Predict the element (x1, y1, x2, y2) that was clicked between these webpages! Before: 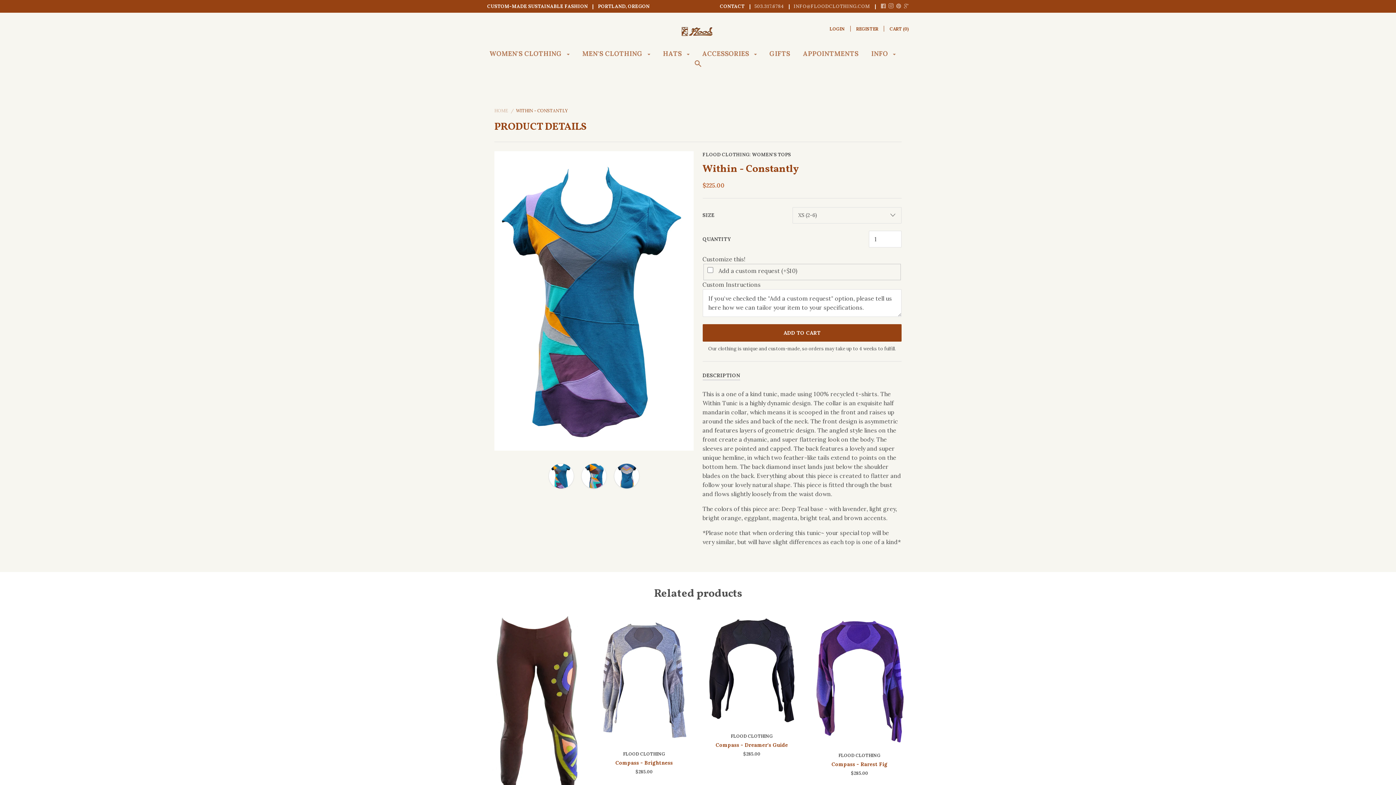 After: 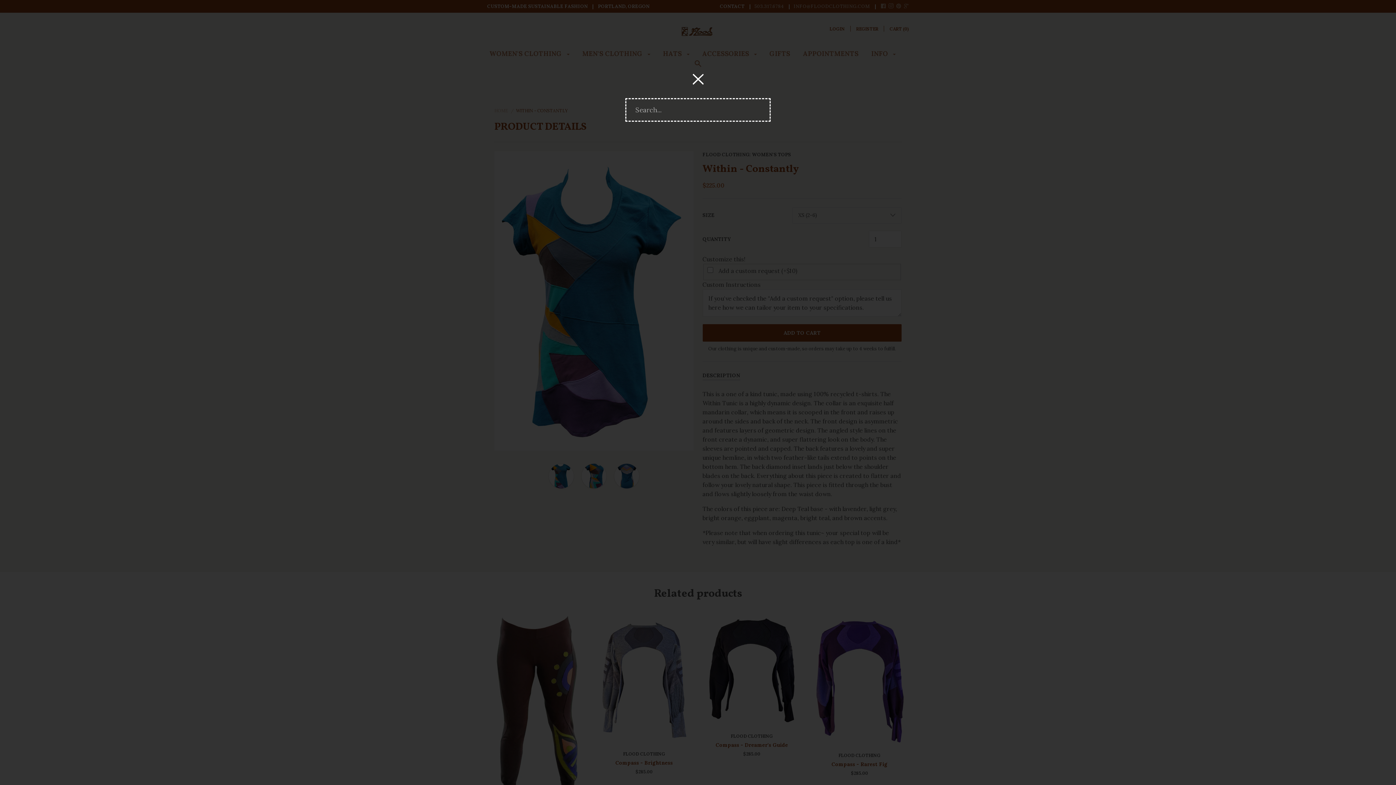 Action: bbox: (694, 60, 701, 74)